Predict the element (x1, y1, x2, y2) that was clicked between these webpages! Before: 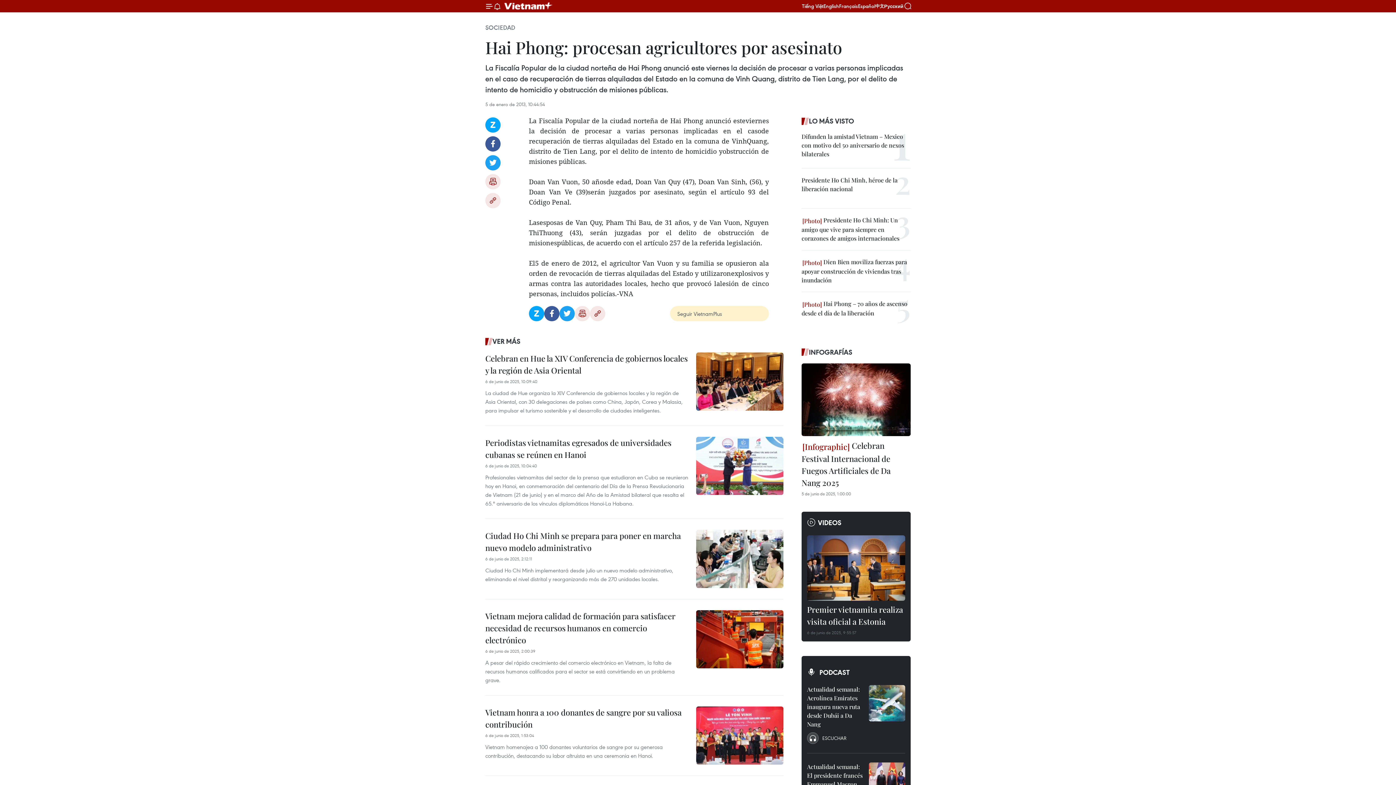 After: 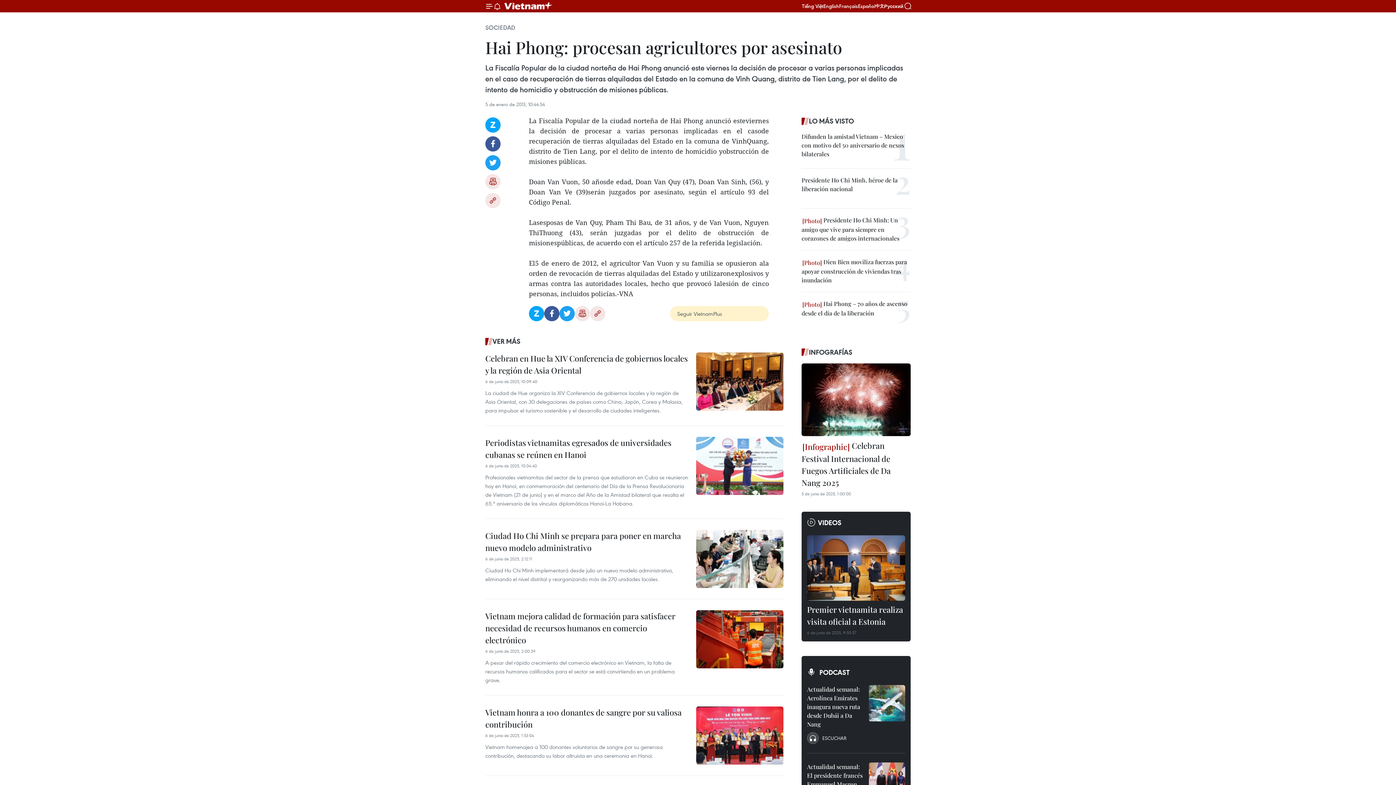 Action: label: Zalo bbox: (485, 117, 500, 132)